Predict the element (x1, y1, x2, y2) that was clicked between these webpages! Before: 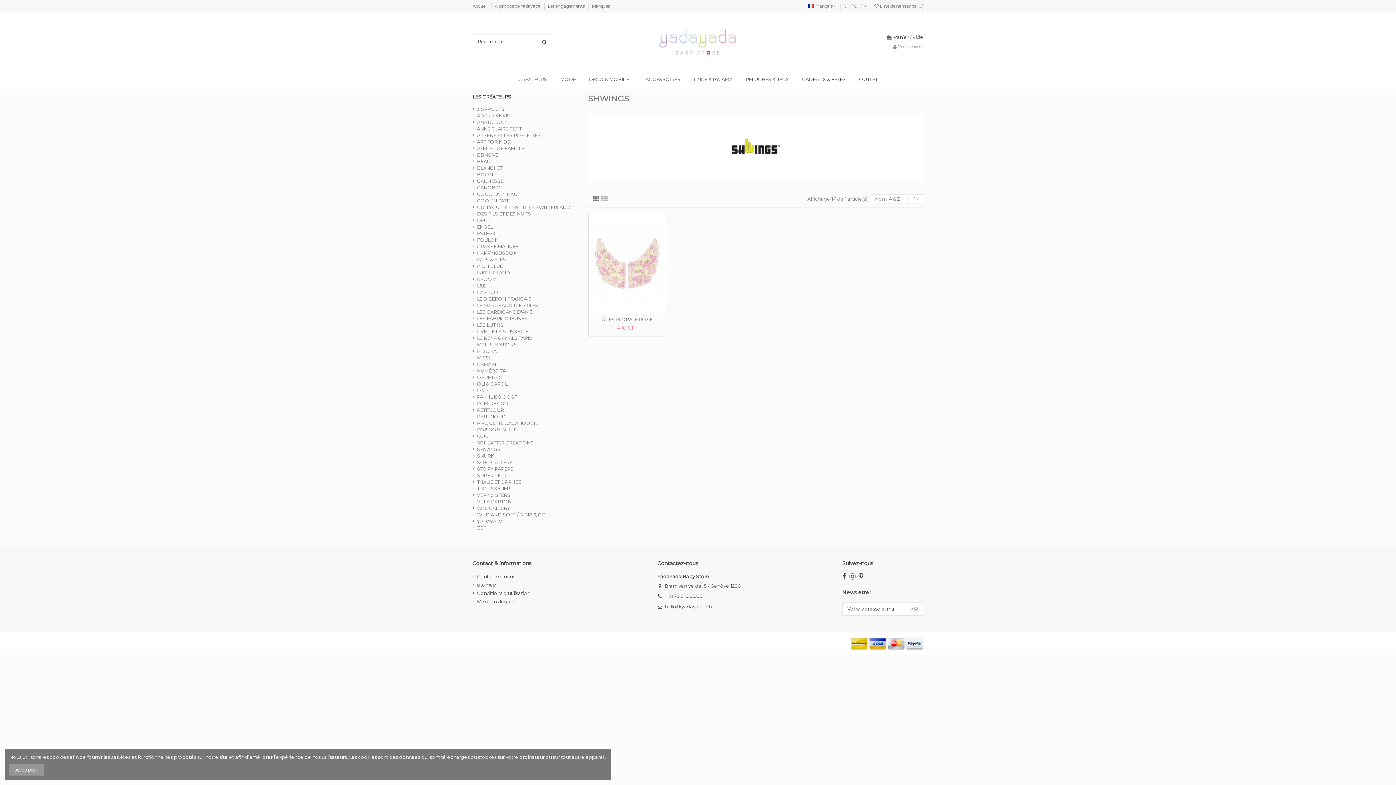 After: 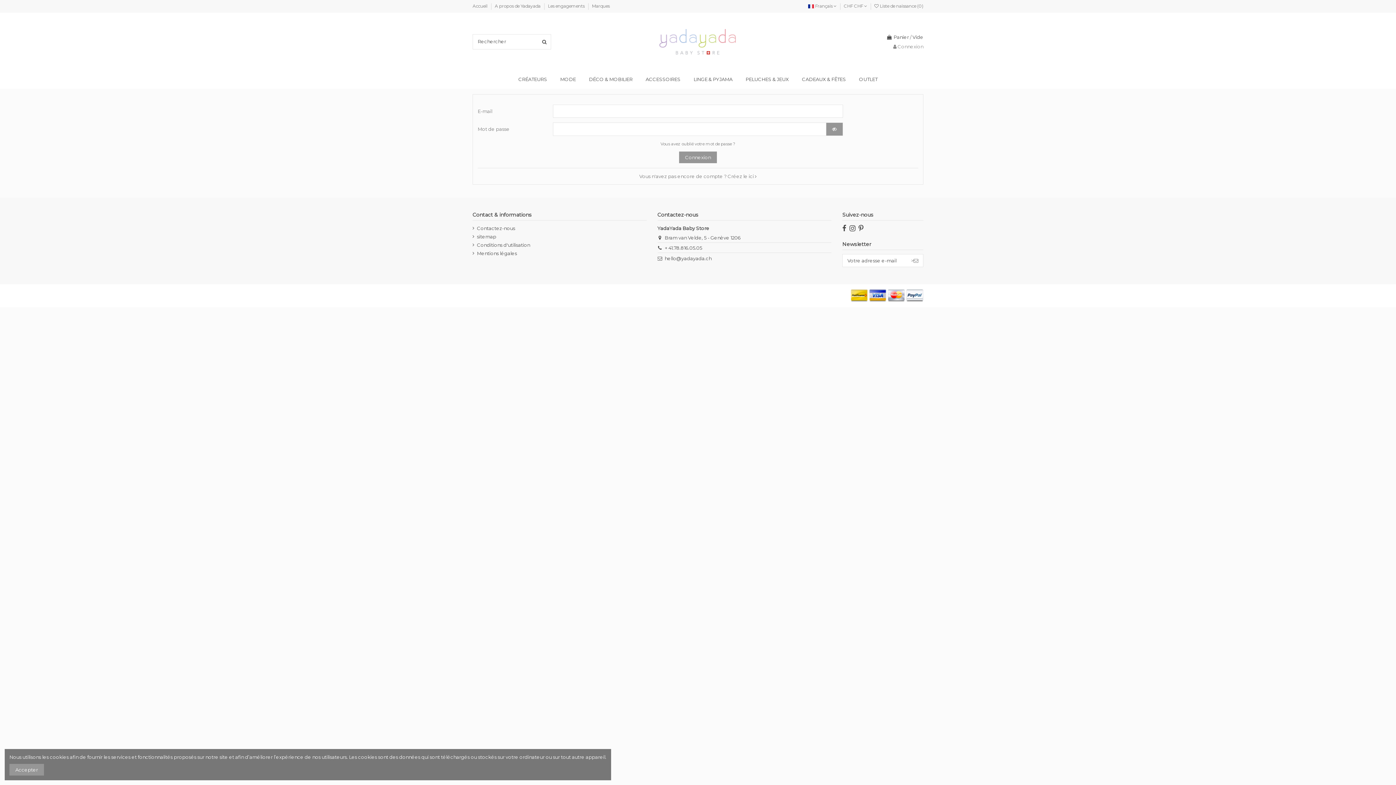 Action: bbox: (874, 3, 923, 8) label:  Liste de naissance (0)